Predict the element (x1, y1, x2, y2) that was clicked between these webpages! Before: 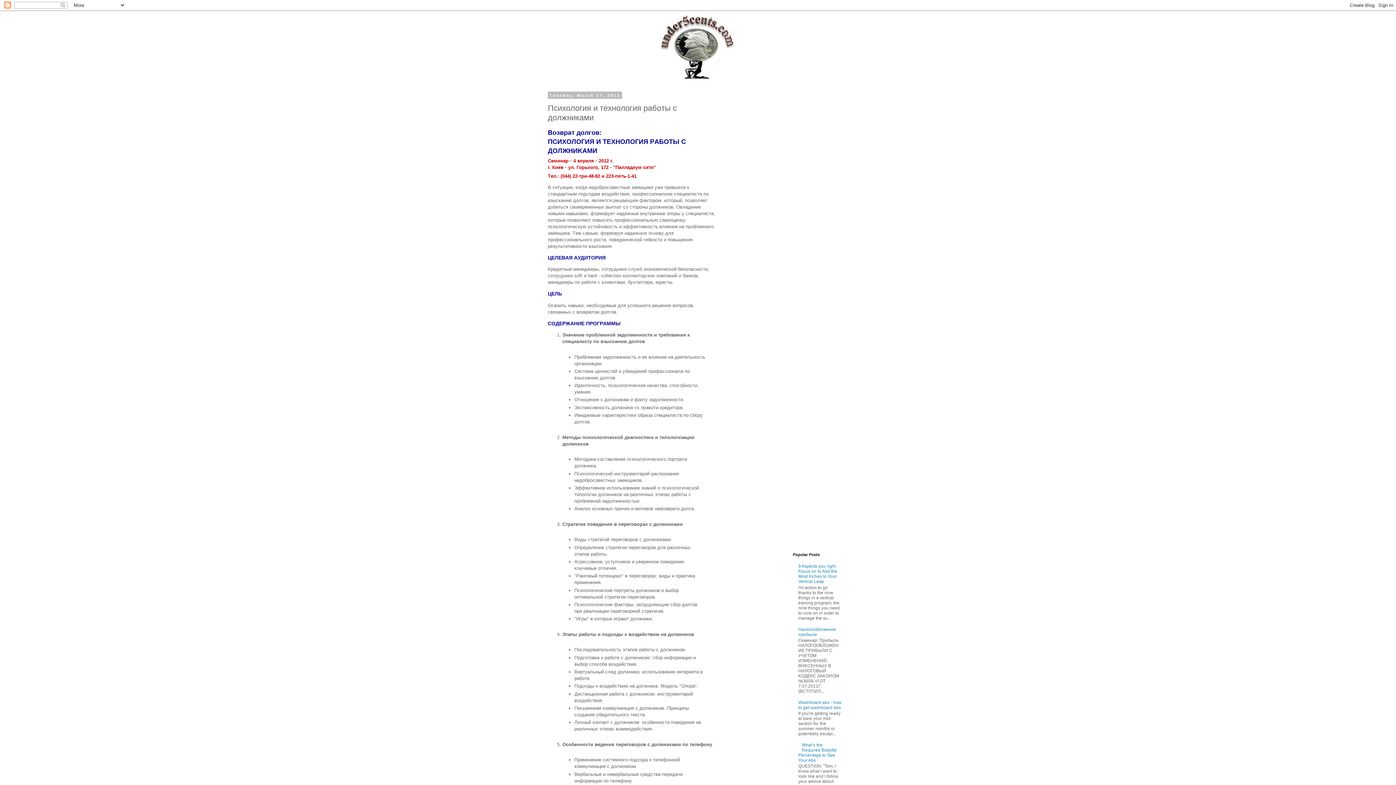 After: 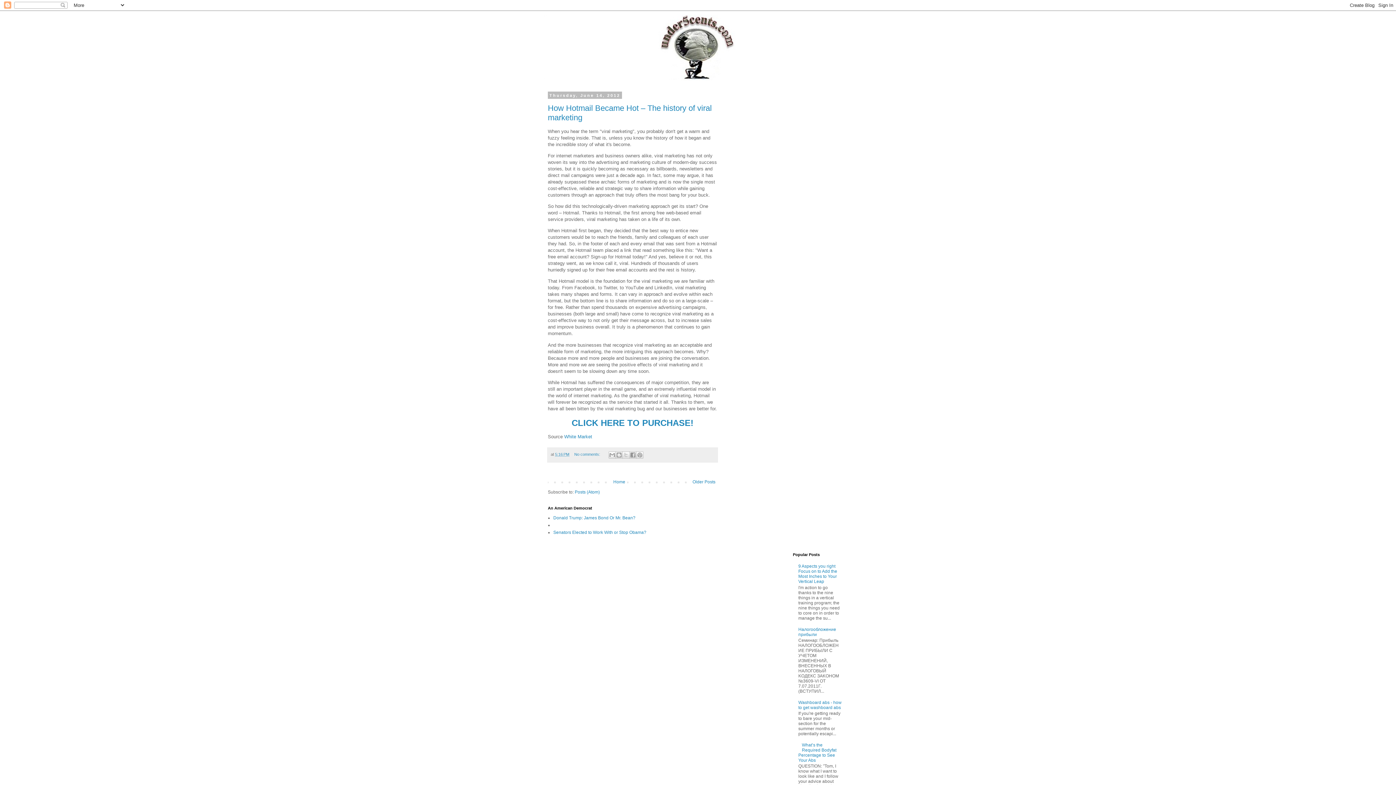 Action: bbox: (543, 14, 852, 80)